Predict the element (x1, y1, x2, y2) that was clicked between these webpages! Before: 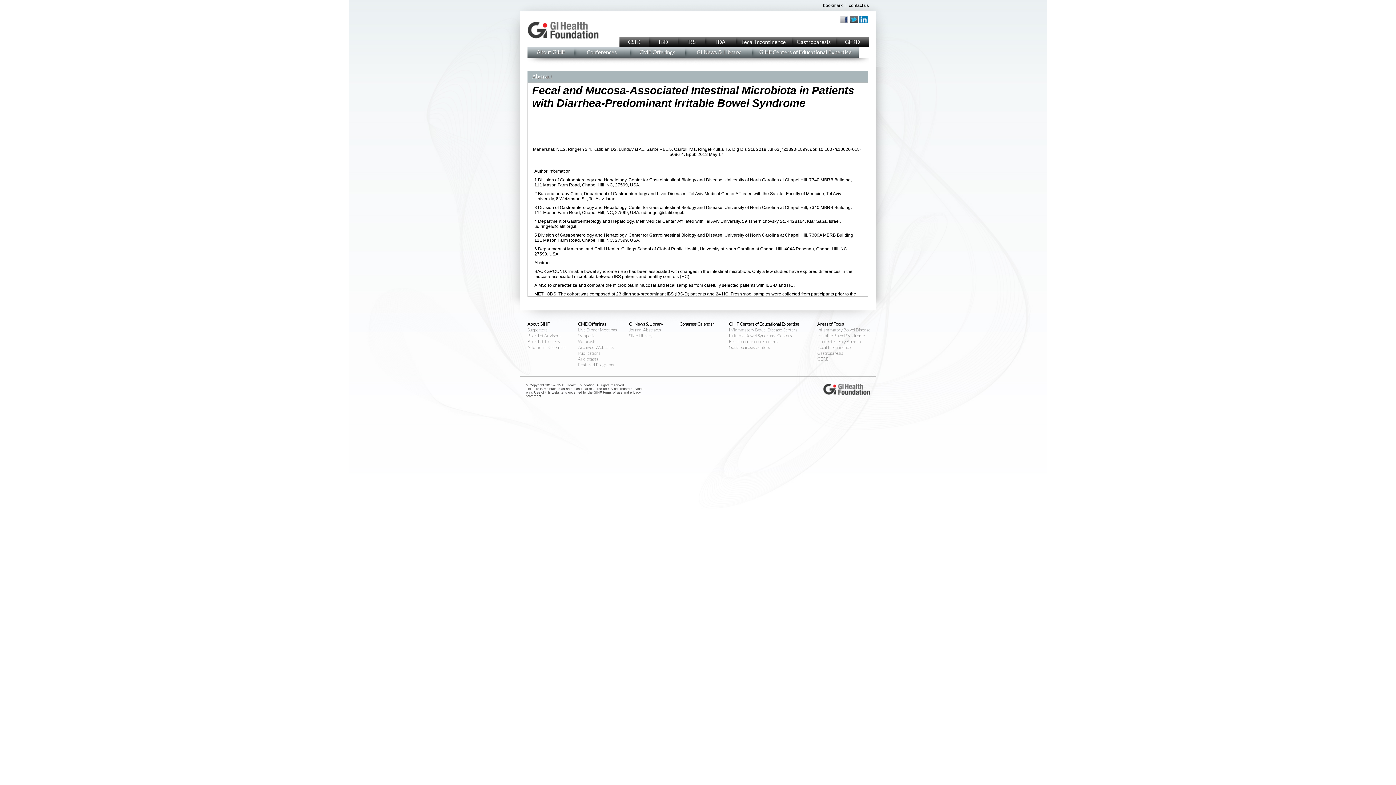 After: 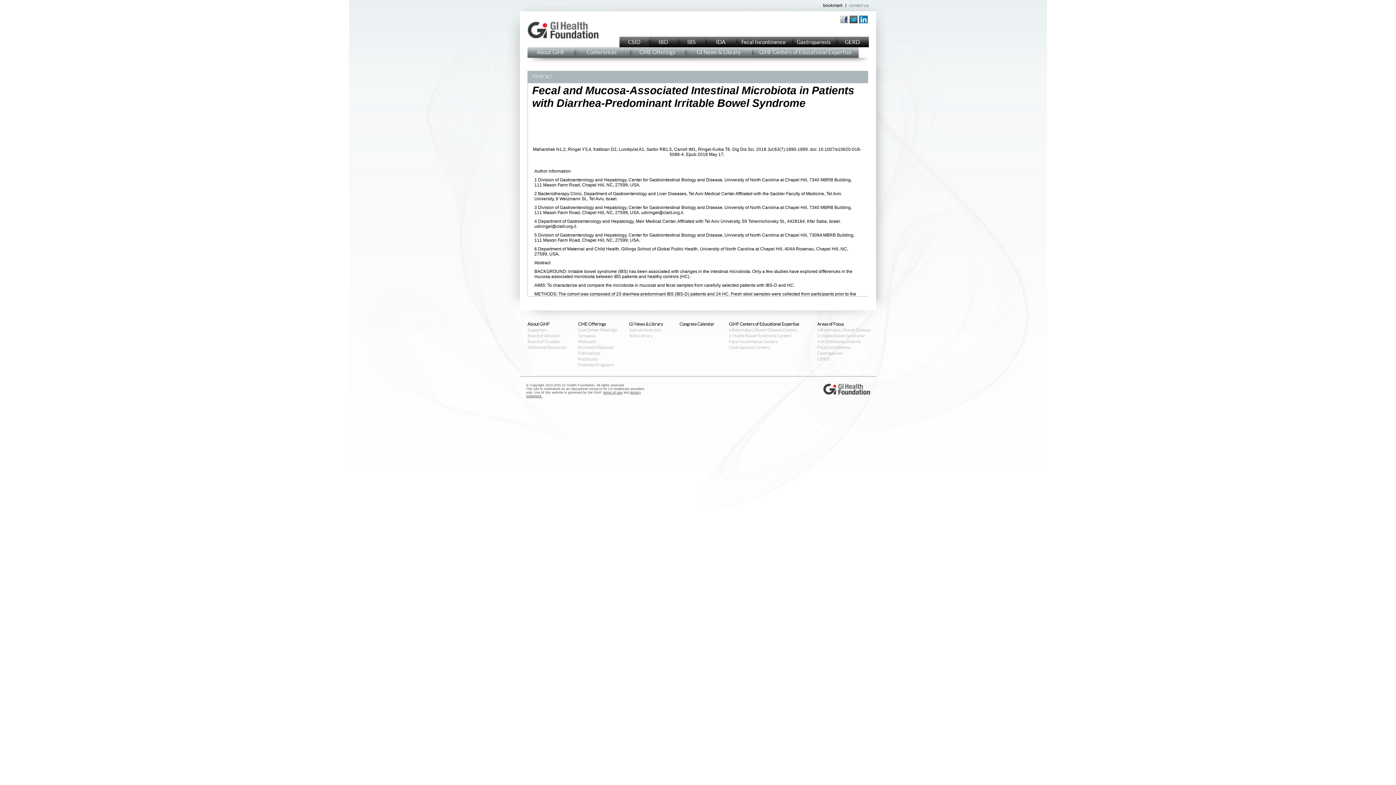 Action: bbox: (849, 2, 869, 8) label: contact us